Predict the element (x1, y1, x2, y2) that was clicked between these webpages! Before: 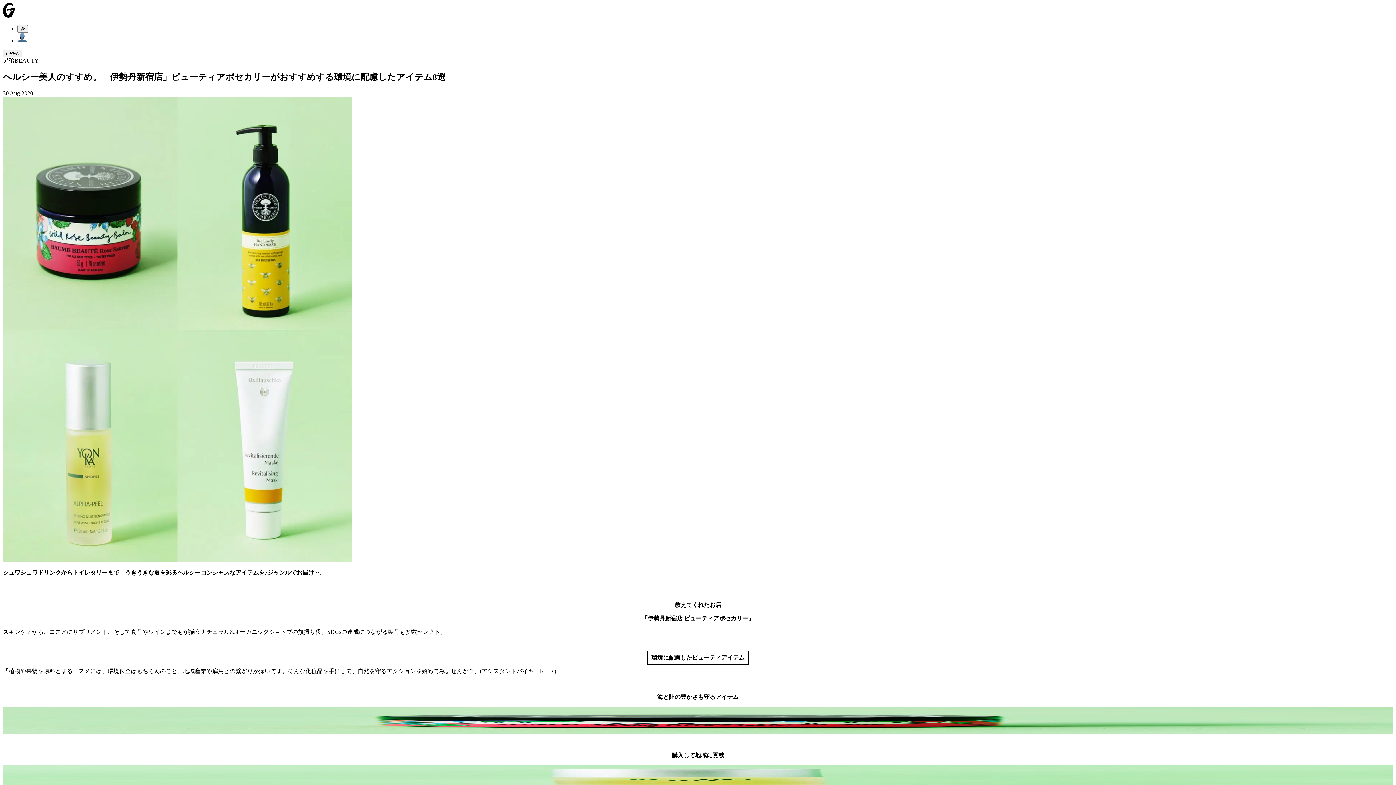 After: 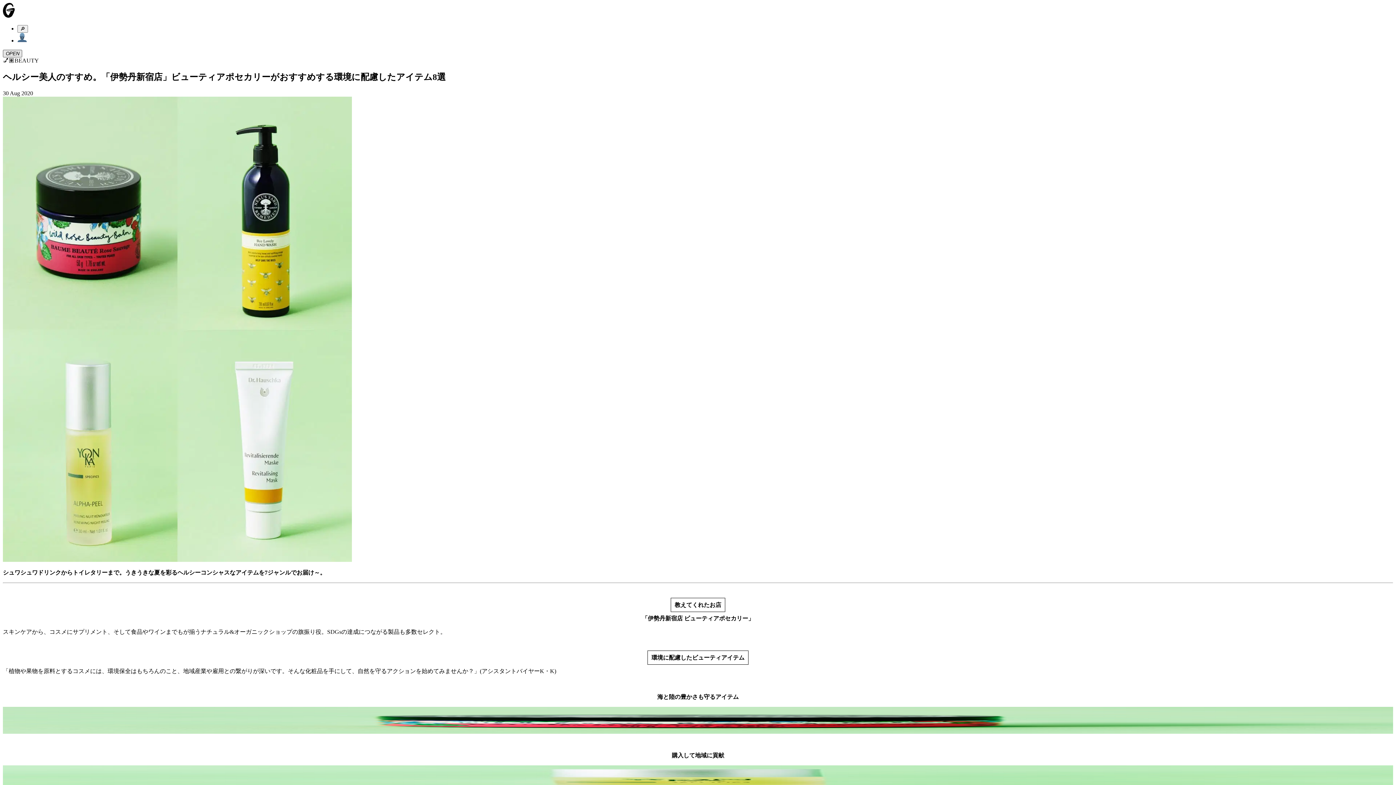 Action: bbox: (2, 49, 22, 57) label: OPEN